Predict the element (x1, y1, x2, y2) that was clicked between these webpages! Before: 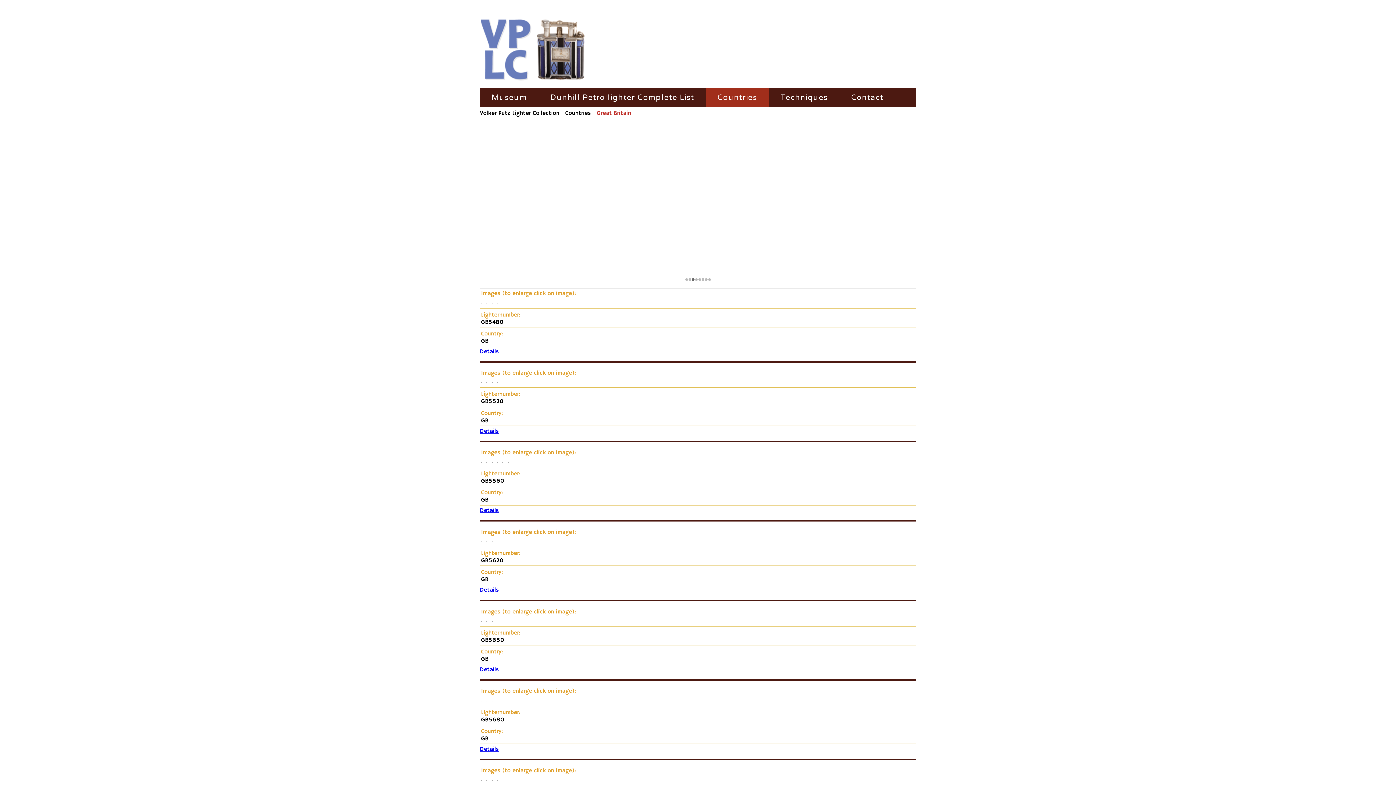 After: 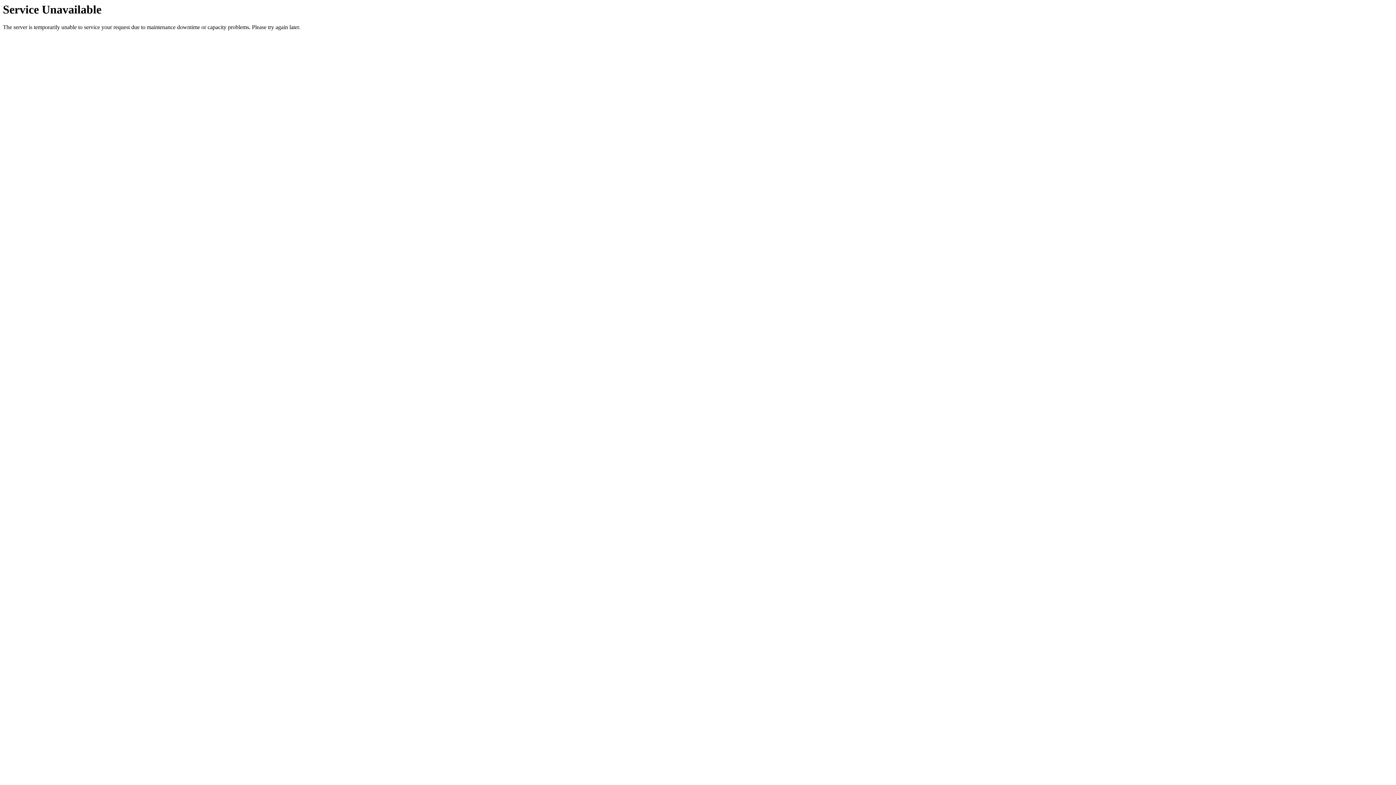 Action: label: Dunhill Petrollighter Complete List bbox: (550, 93, 694, 102)